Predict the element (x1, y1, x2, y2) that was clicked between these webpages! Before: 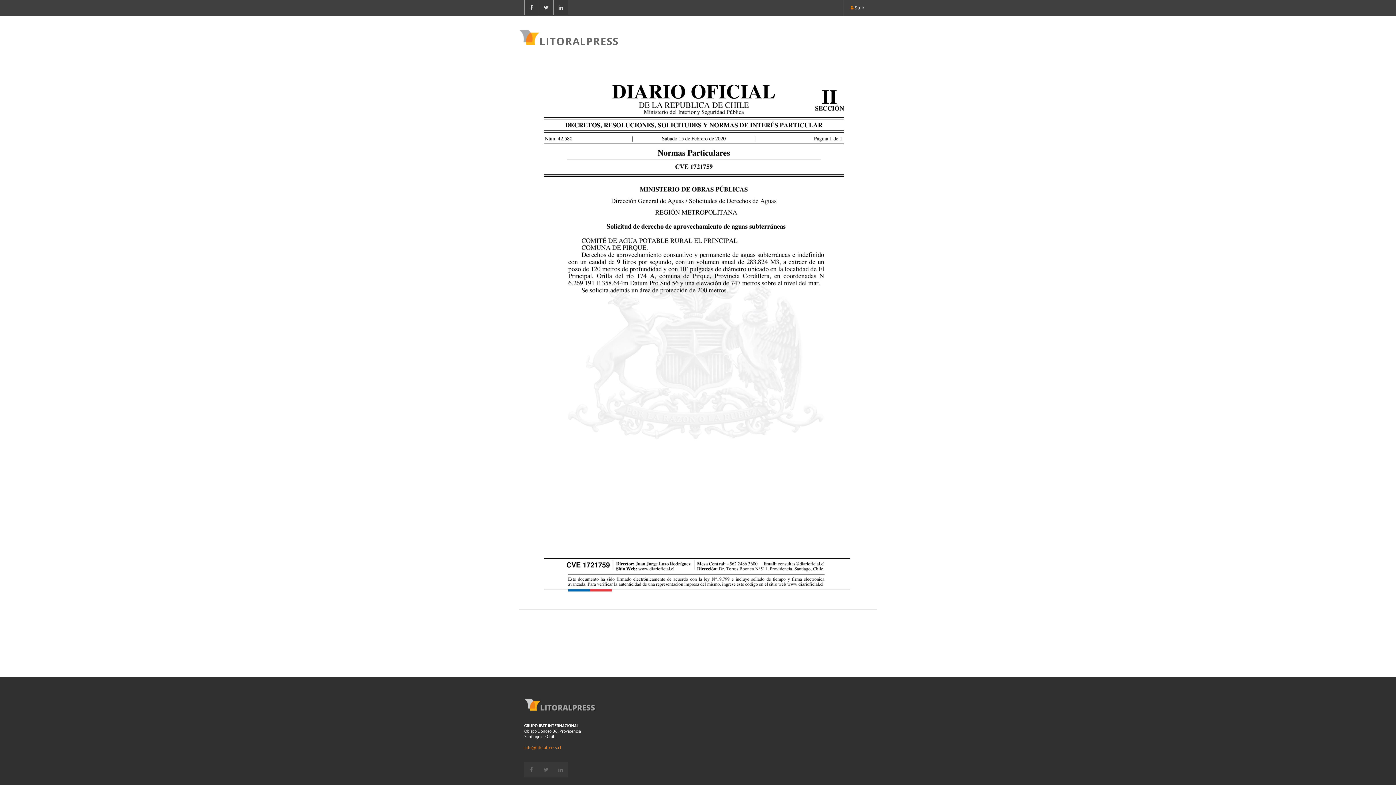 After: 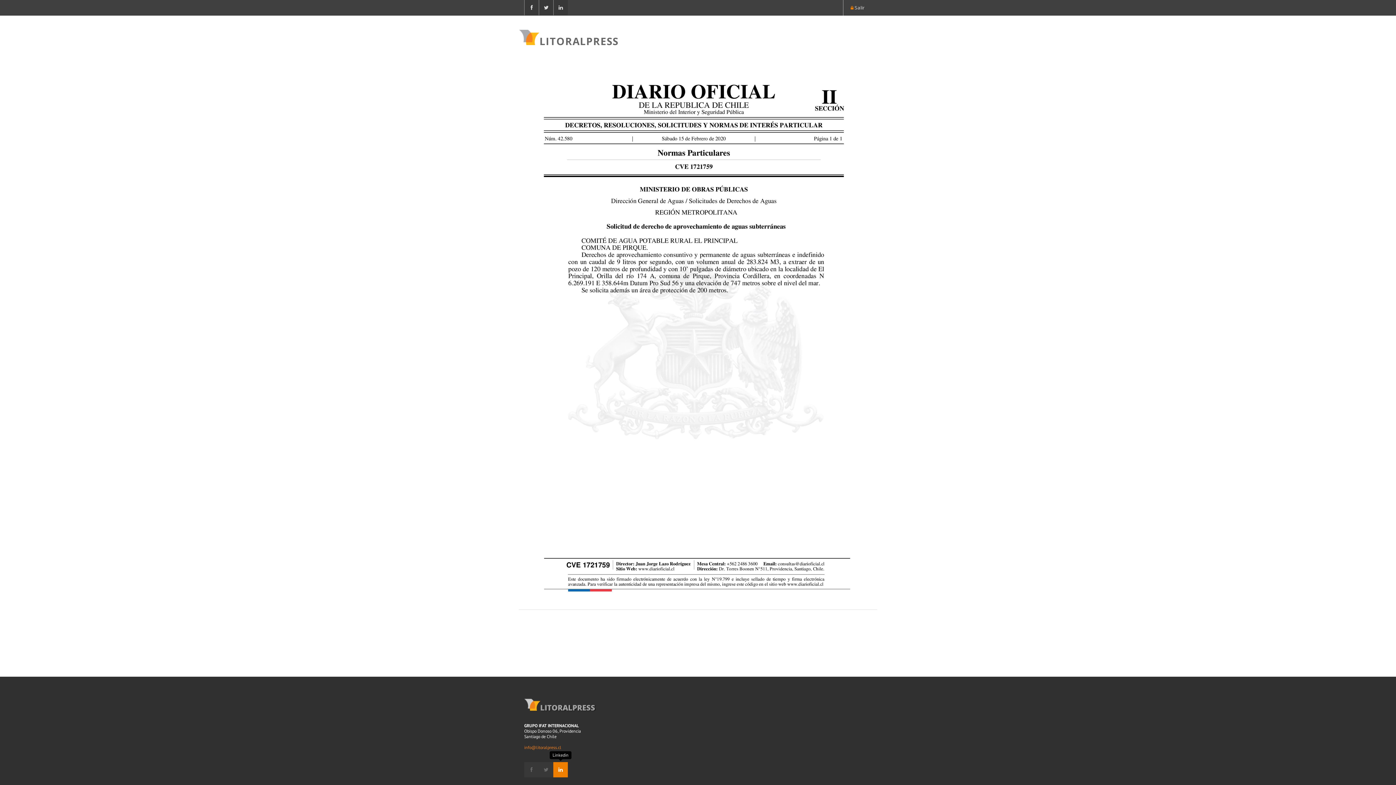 Action: bbox: (553, 762, 568, 777)